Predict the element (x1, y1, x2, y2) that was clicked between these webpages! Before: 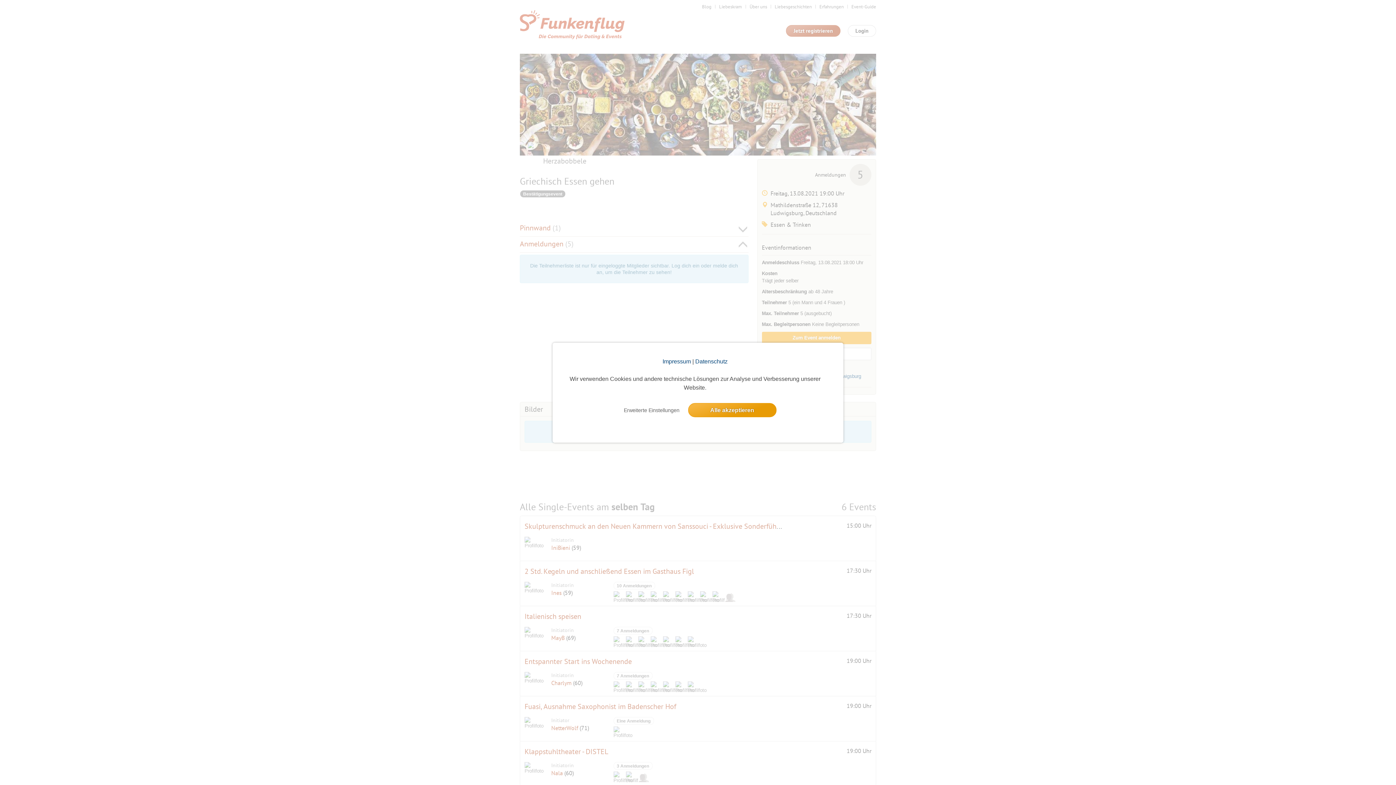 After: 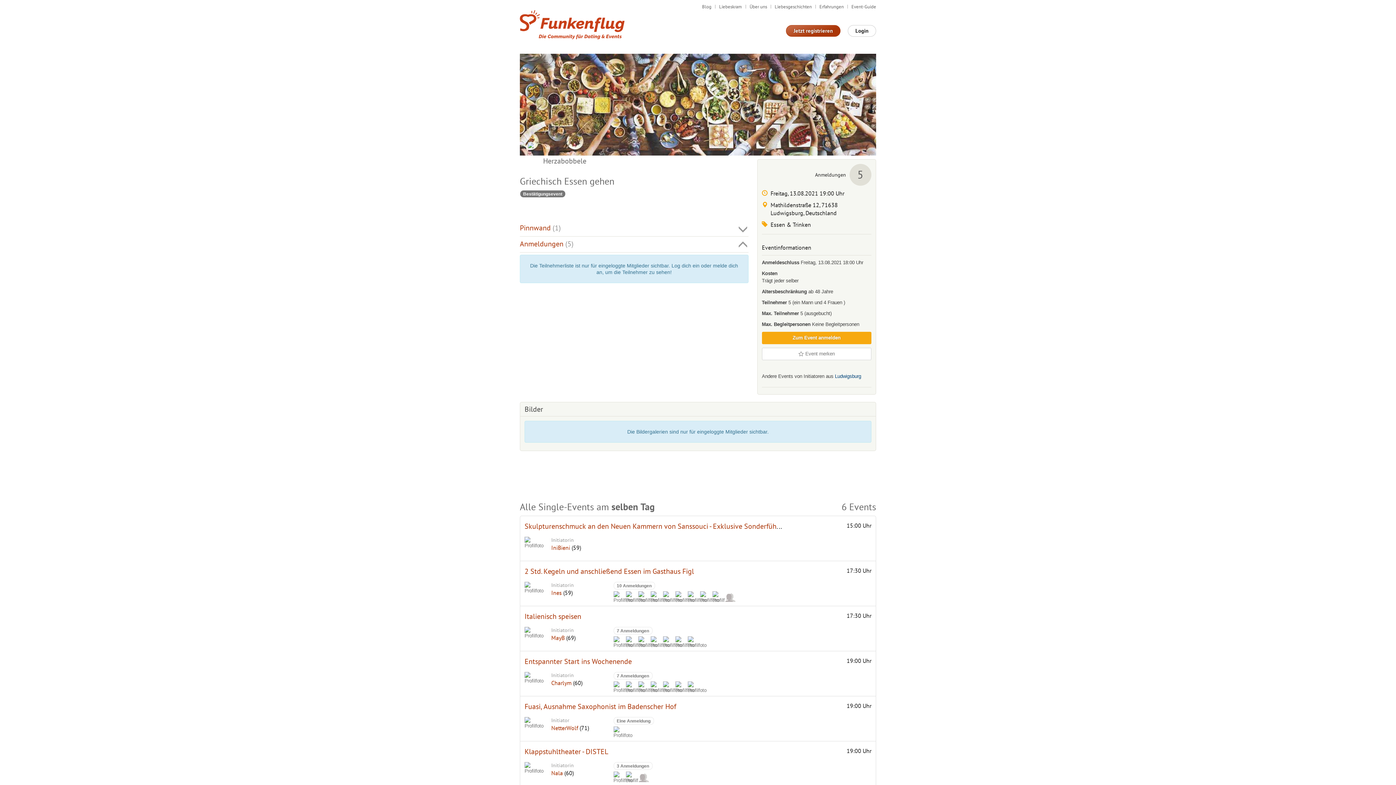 Action: label: allow cookie message bbox: (688, 403, 776, 417)